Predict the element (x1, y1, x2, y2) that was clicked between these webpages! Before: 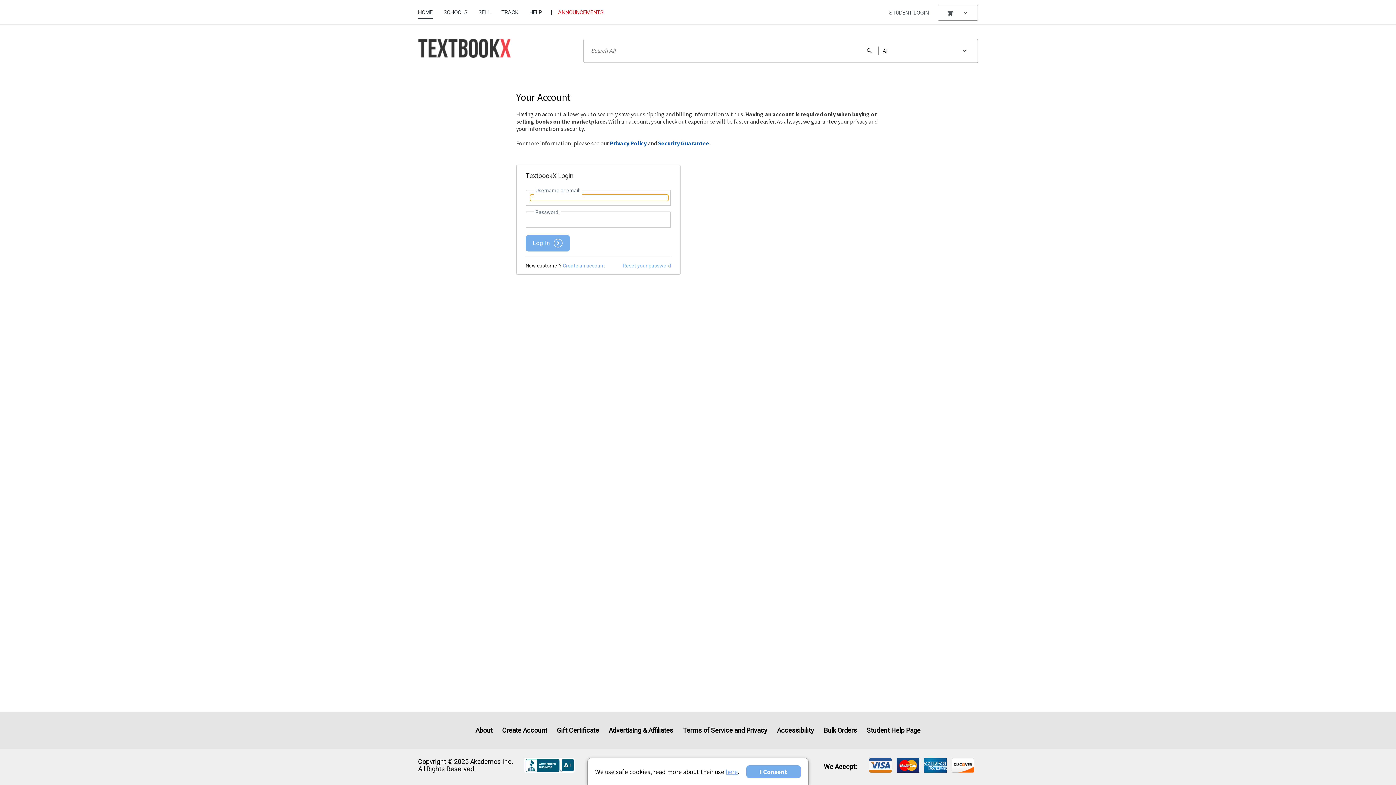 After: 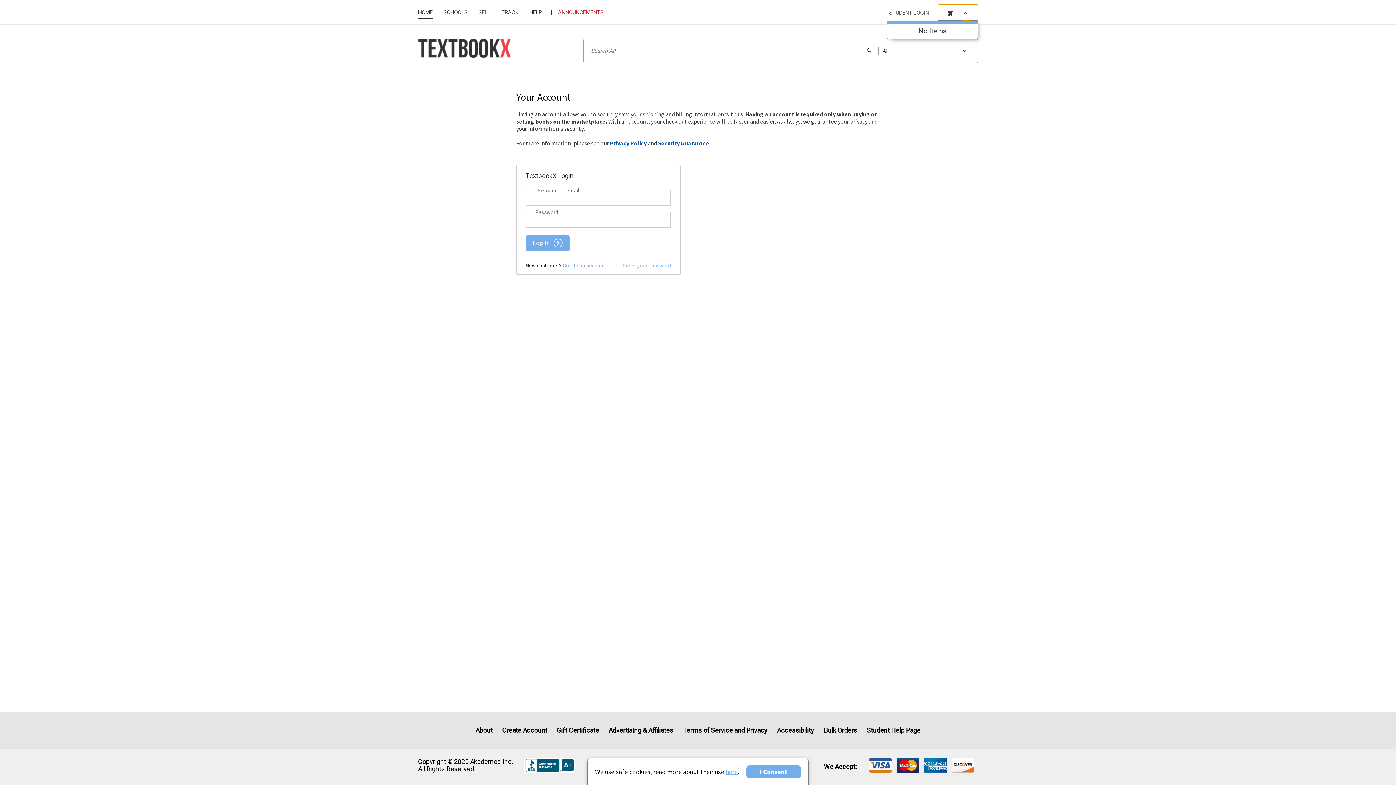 Action: label: Shopping Cart bbox: (938, 4, 978, 20)